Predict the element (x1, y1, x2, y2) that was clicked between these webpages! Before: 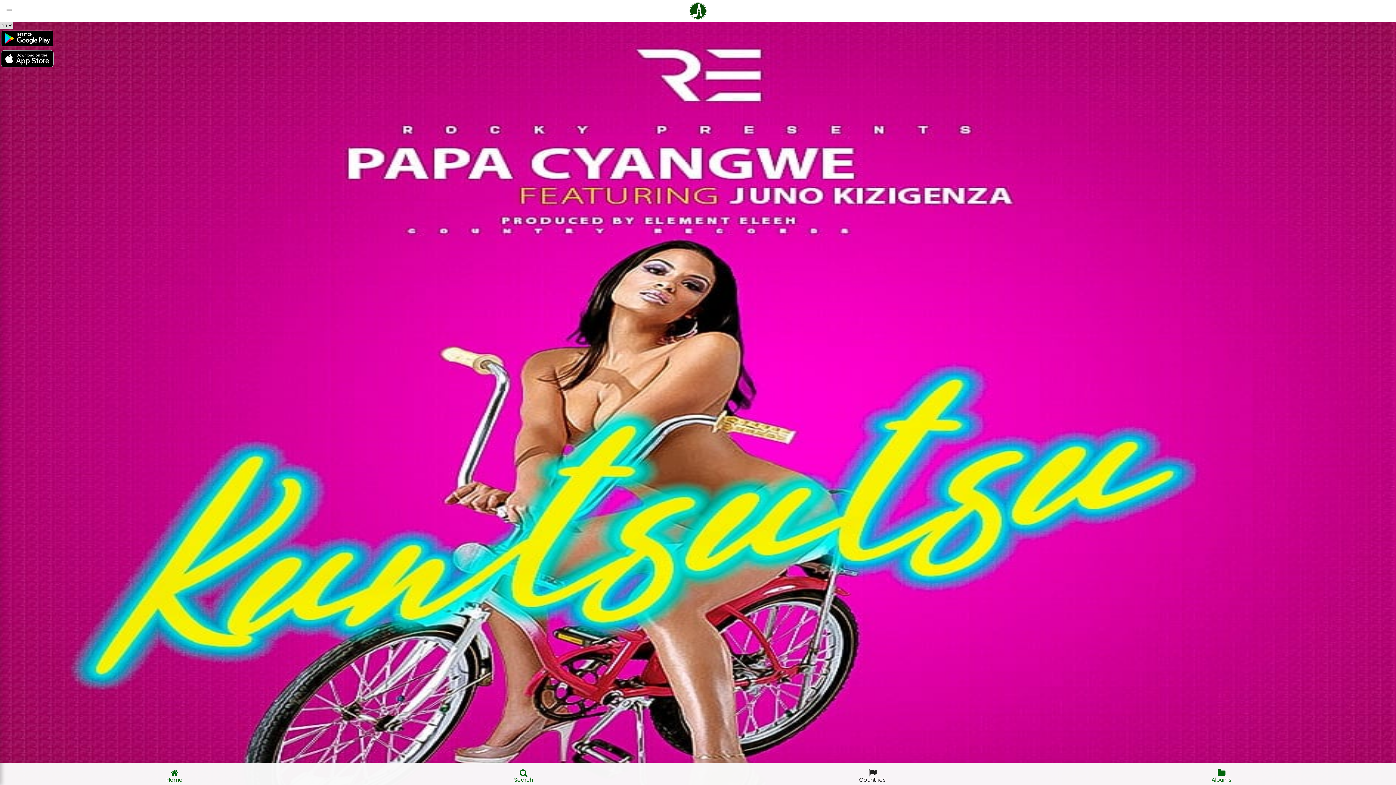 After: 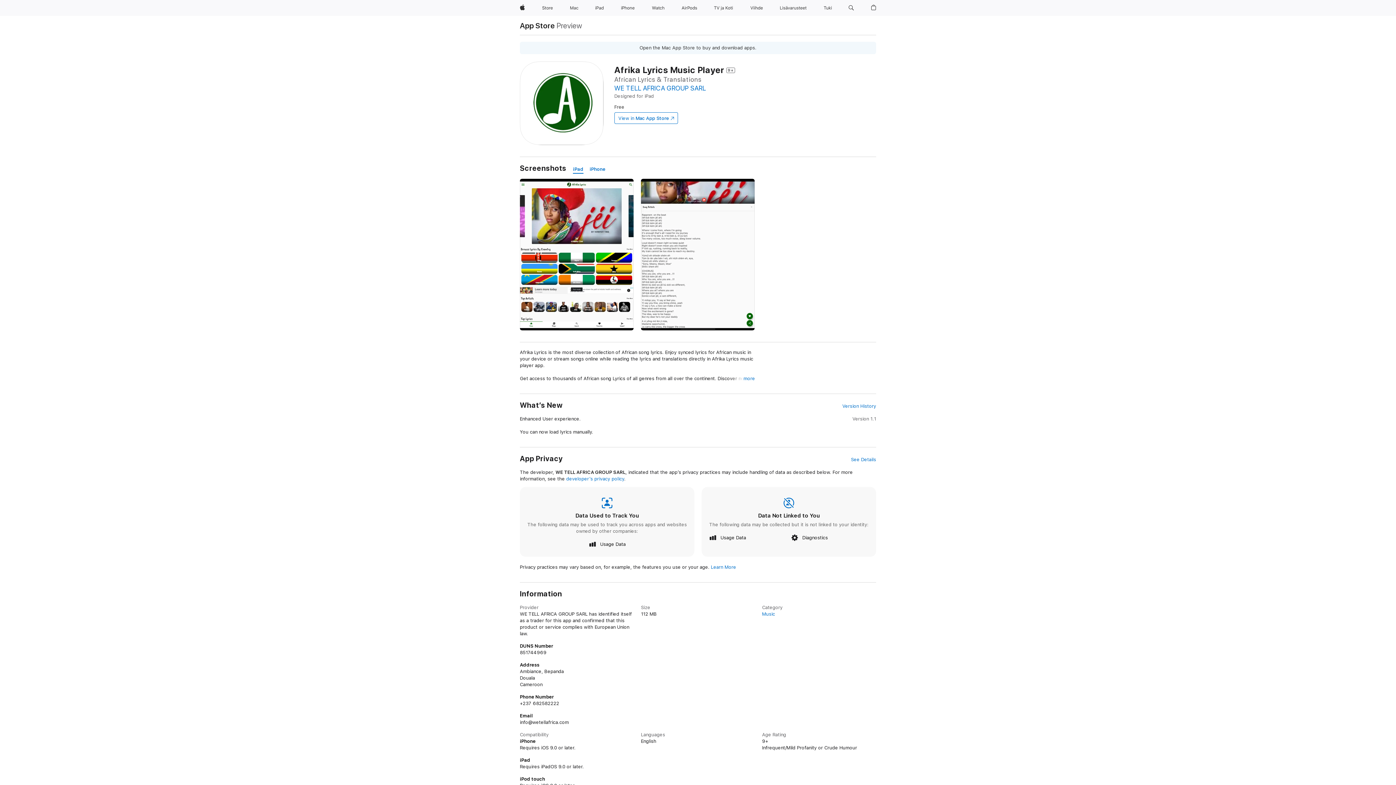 Action: bbox: (0, 49, 1396, 70)